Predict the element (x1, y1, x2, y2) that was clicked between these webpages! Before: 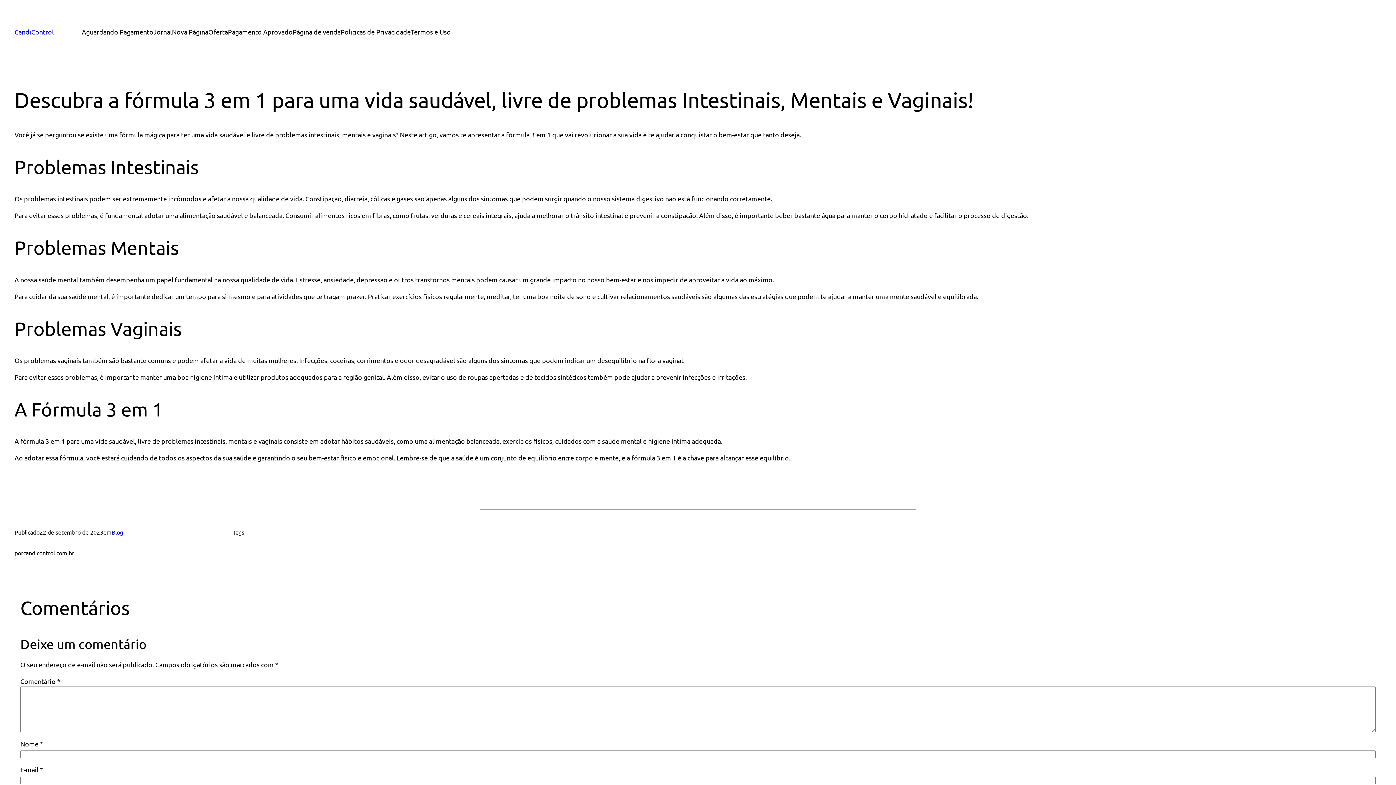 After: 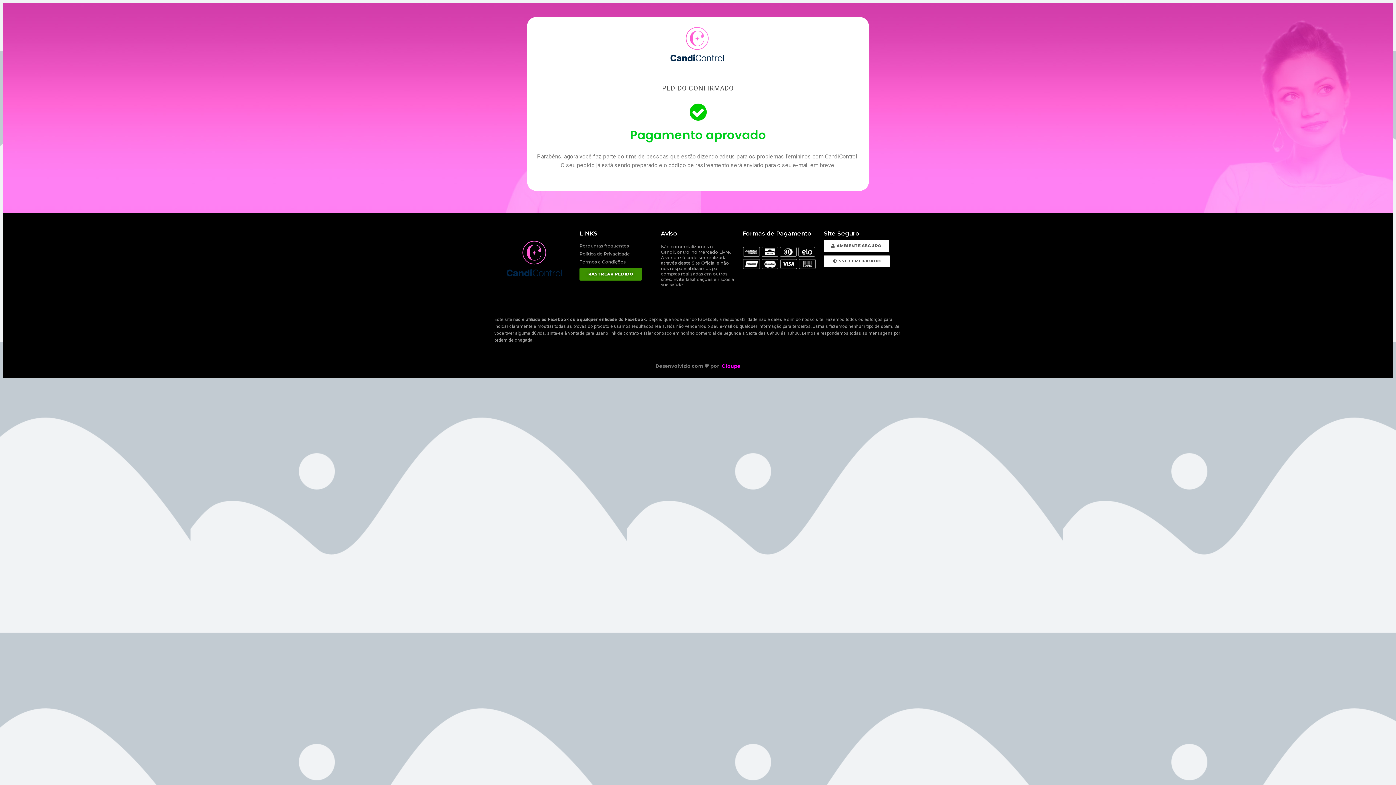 Action: bbox: (228, 26, 292, 37) label: Pagamento Aprovado